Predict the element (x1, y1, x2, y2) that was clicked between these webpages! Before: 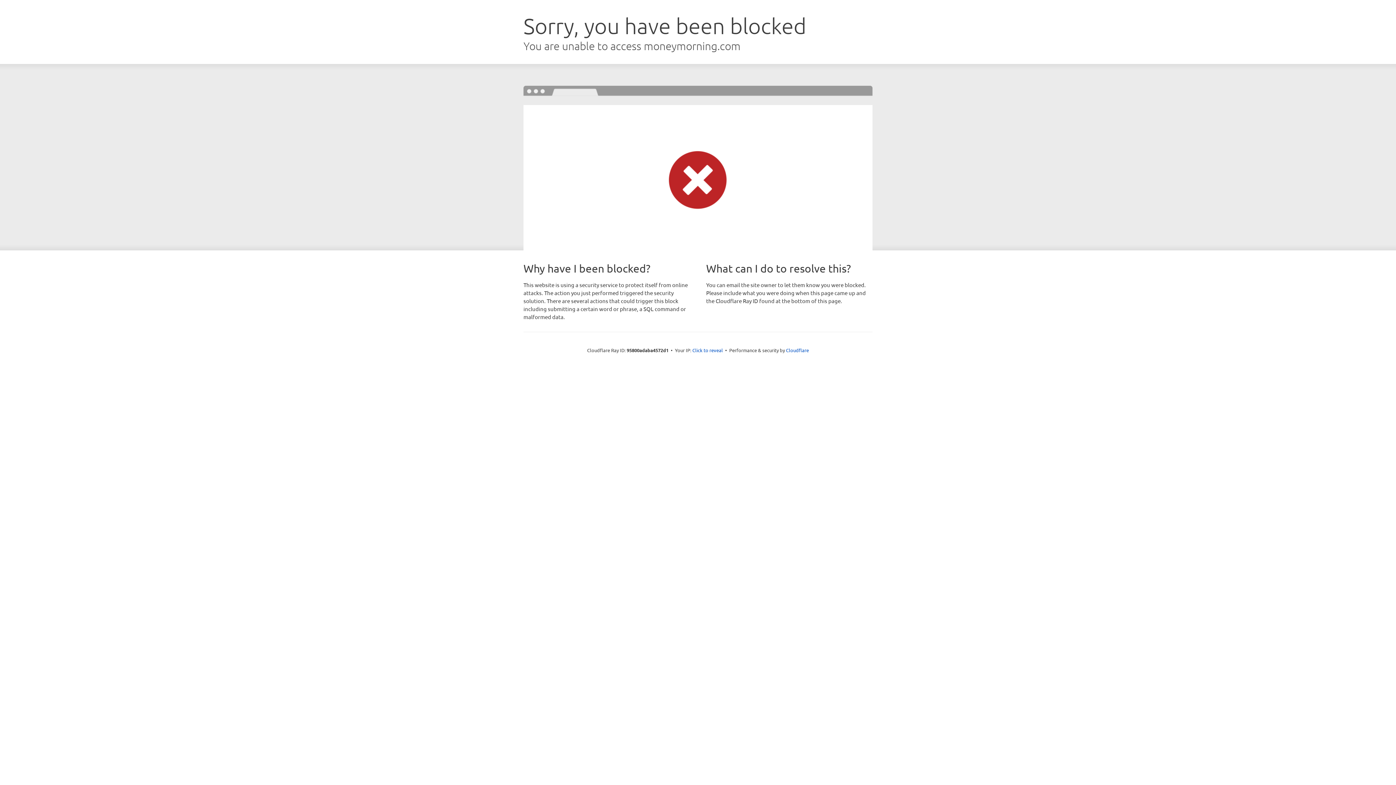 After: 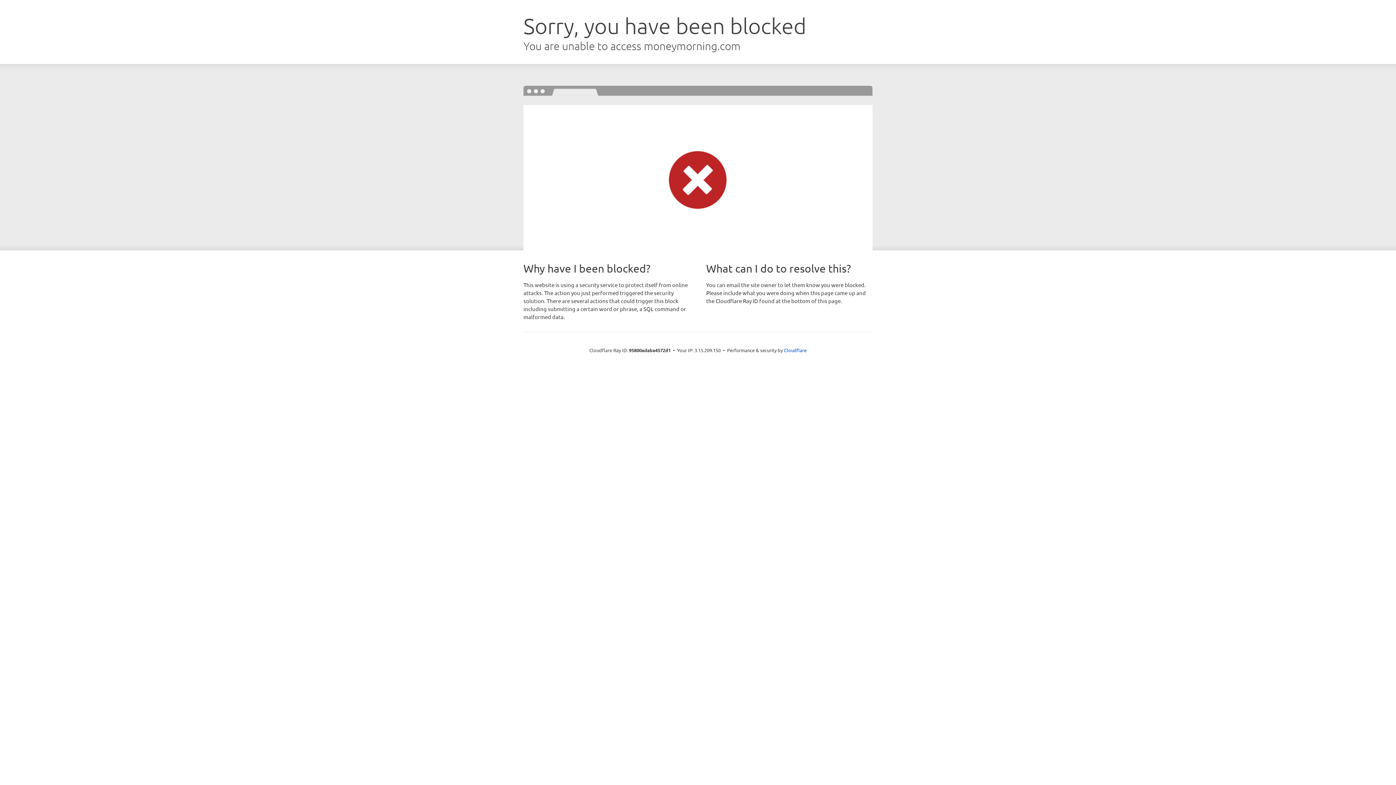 Action: label: Click to reveal bbox: (692, 346, 723, 353)